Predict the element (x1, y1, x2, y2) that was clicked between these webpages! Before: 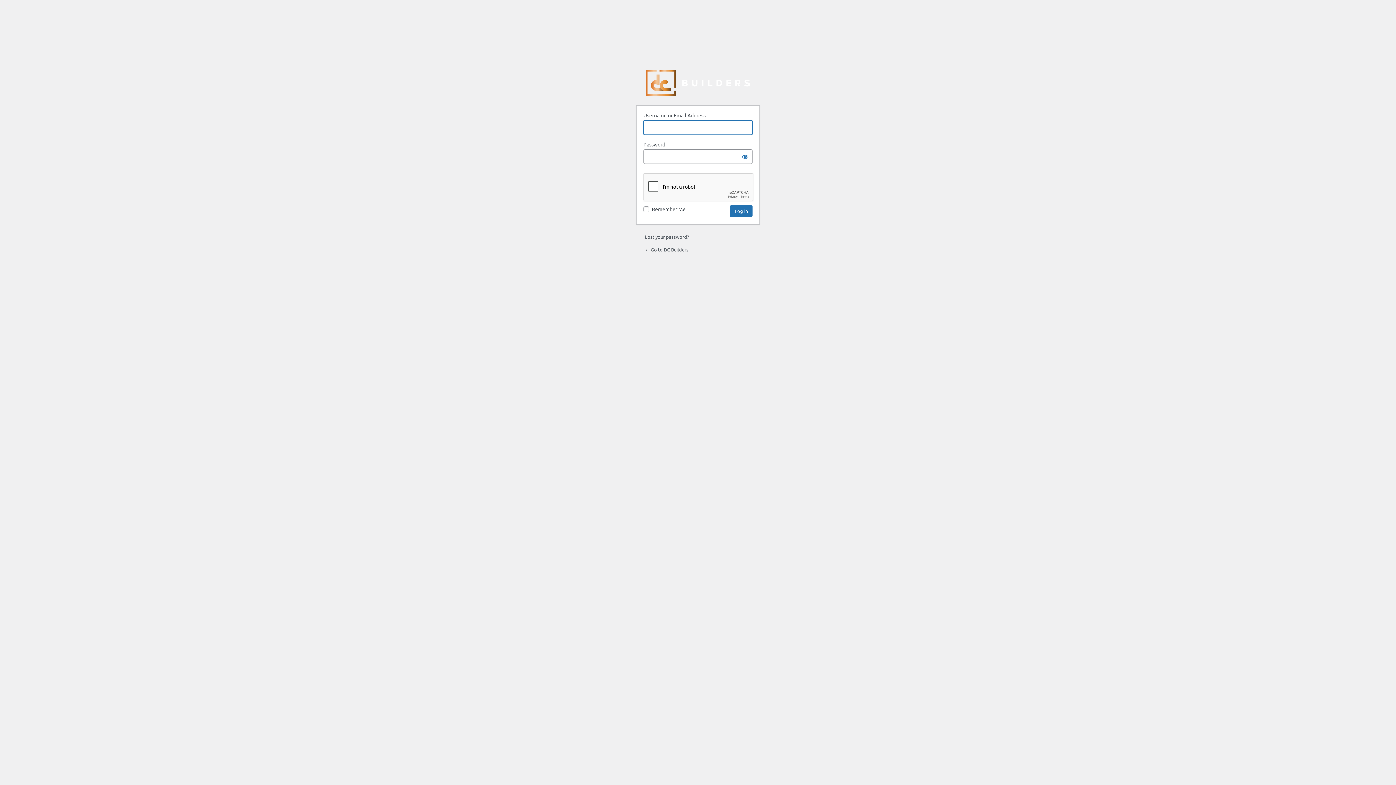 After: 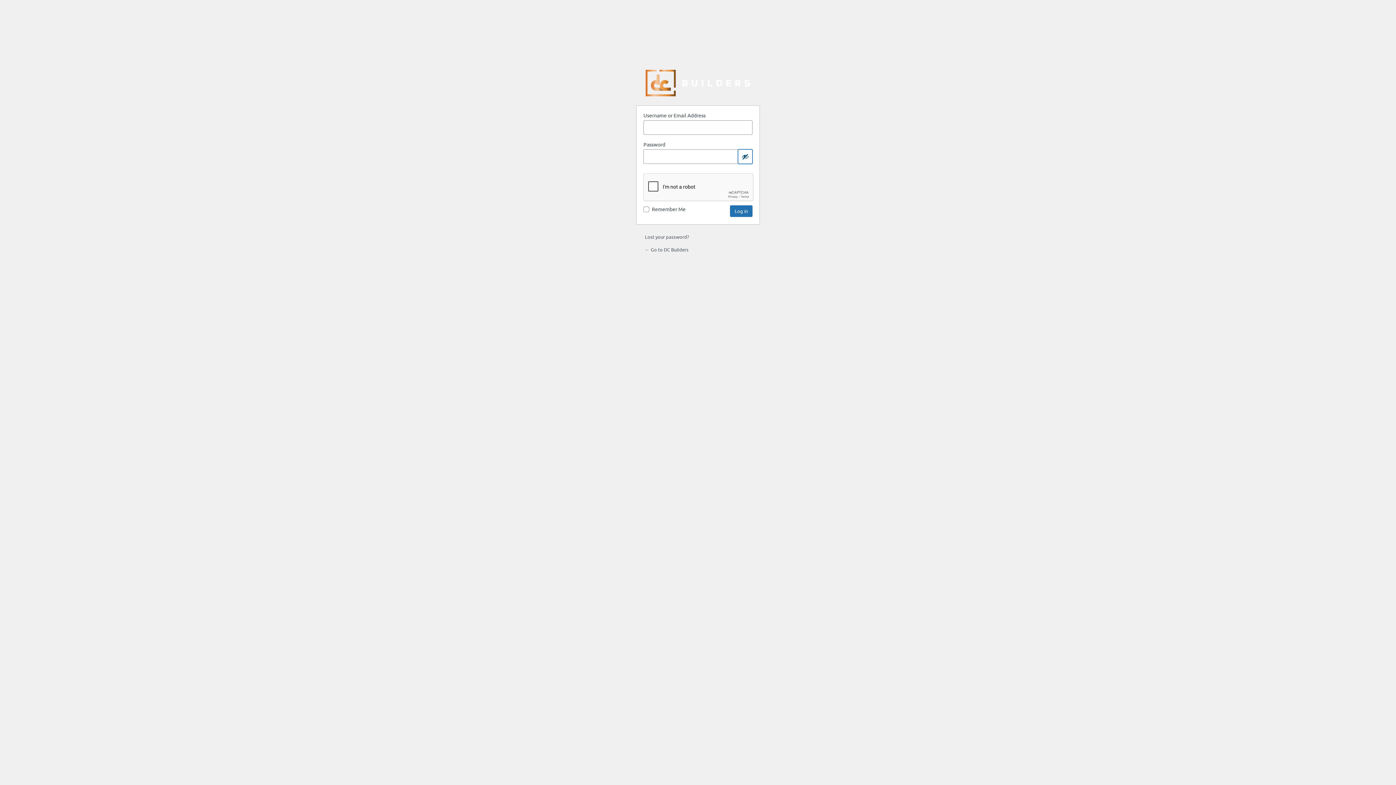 Action: bbox: (738, 149, 752, 164) label: Show password